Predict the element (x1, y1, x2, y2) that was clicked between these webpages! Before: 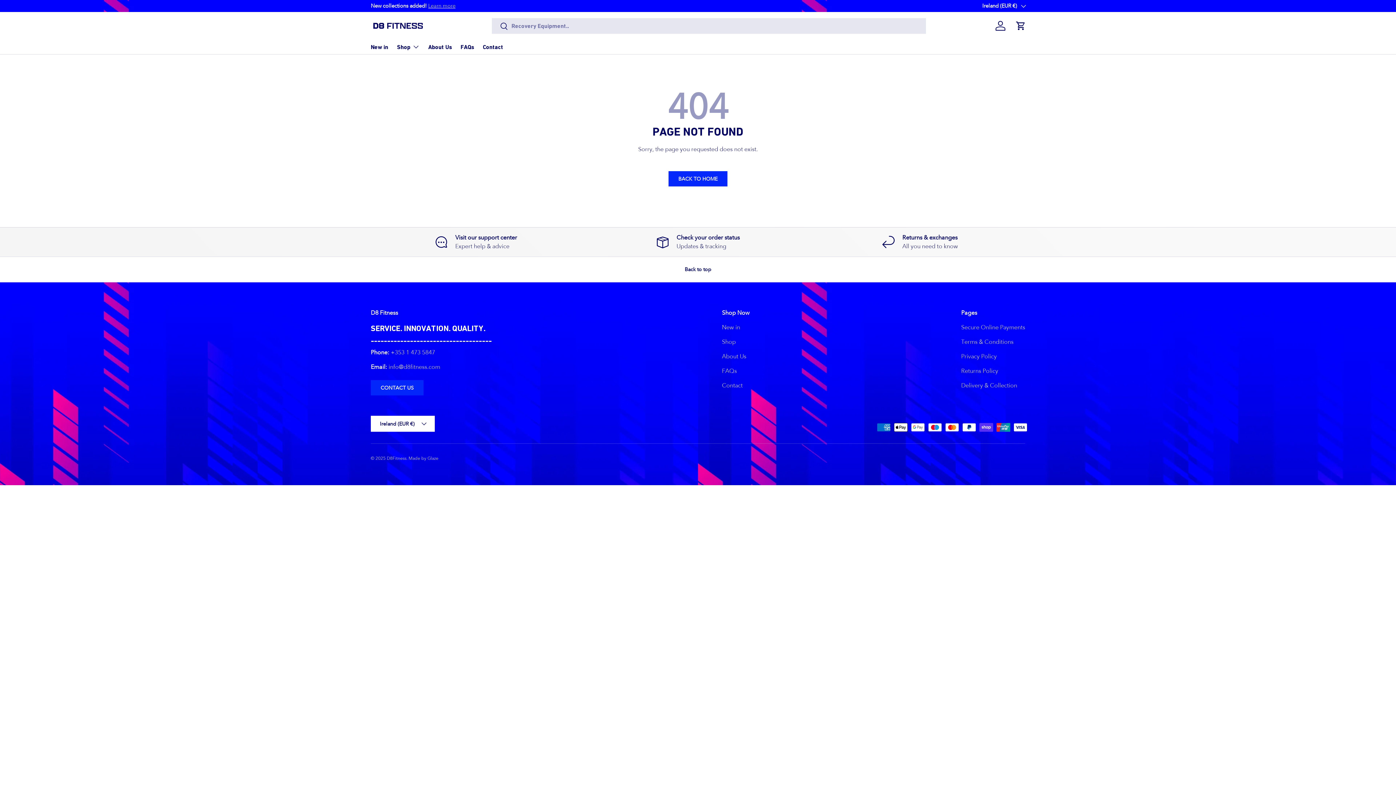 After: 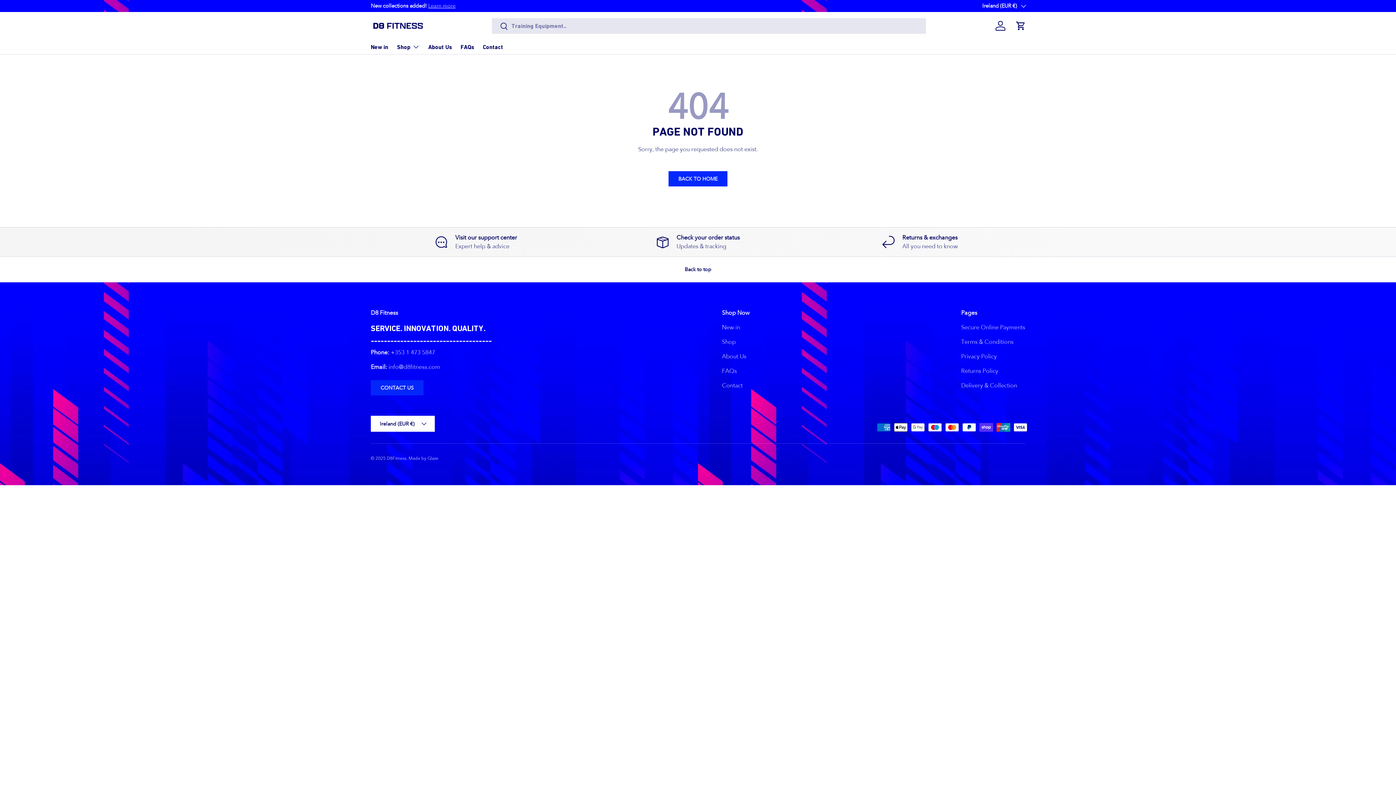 Action: label: Back to top bbox: (0, 256, 1396, 282)